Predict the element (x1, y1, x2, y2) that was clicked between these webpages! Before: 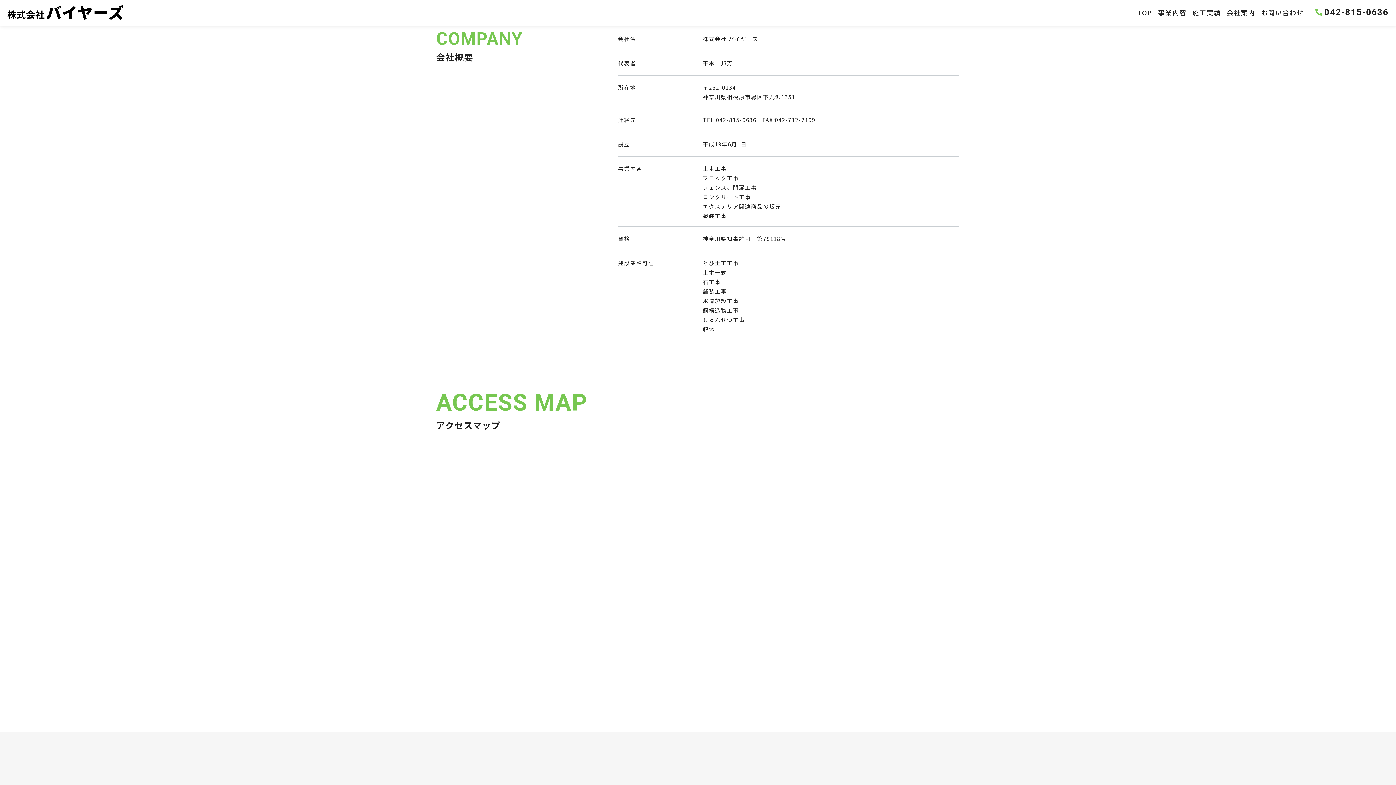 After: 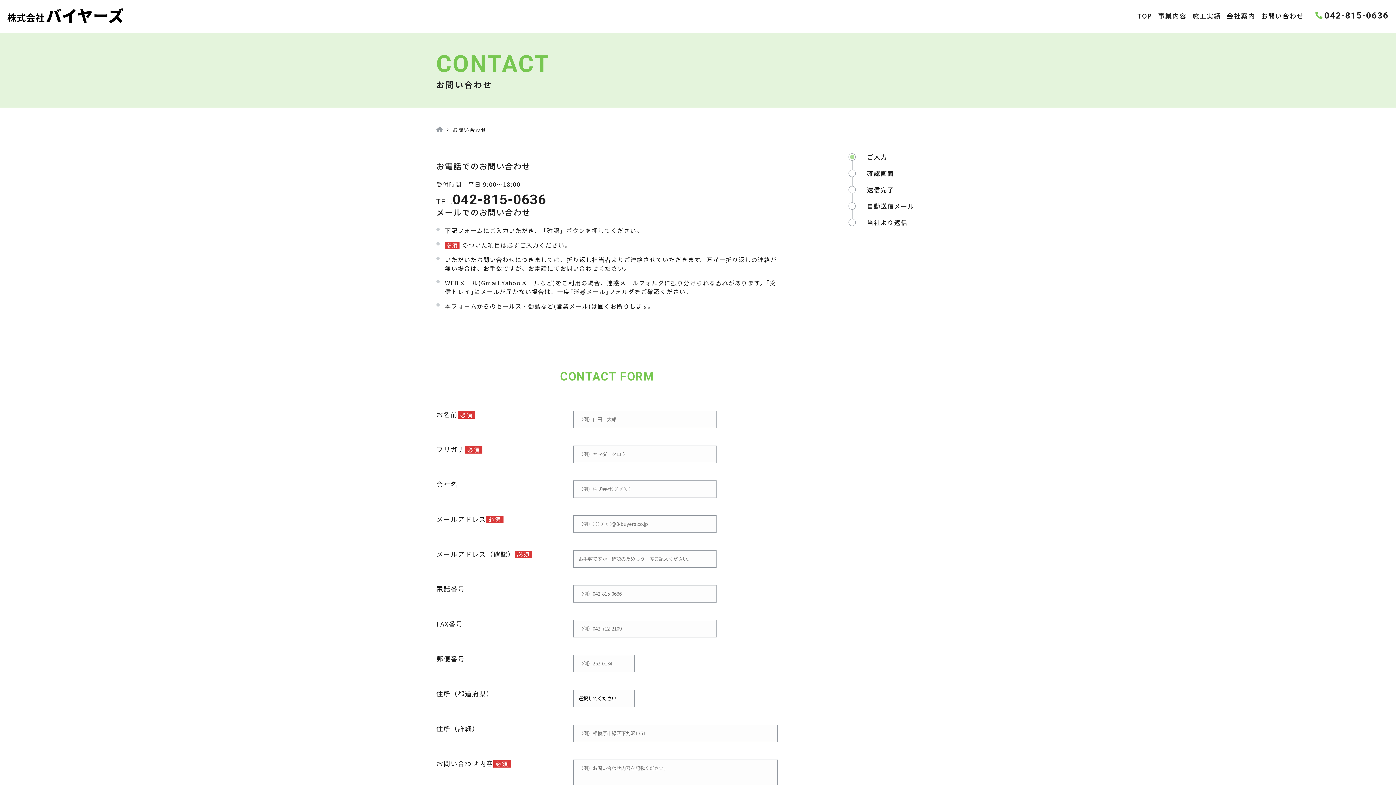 Action: bbox: (1261, 7, 1304, 19) label: お問い合わせ